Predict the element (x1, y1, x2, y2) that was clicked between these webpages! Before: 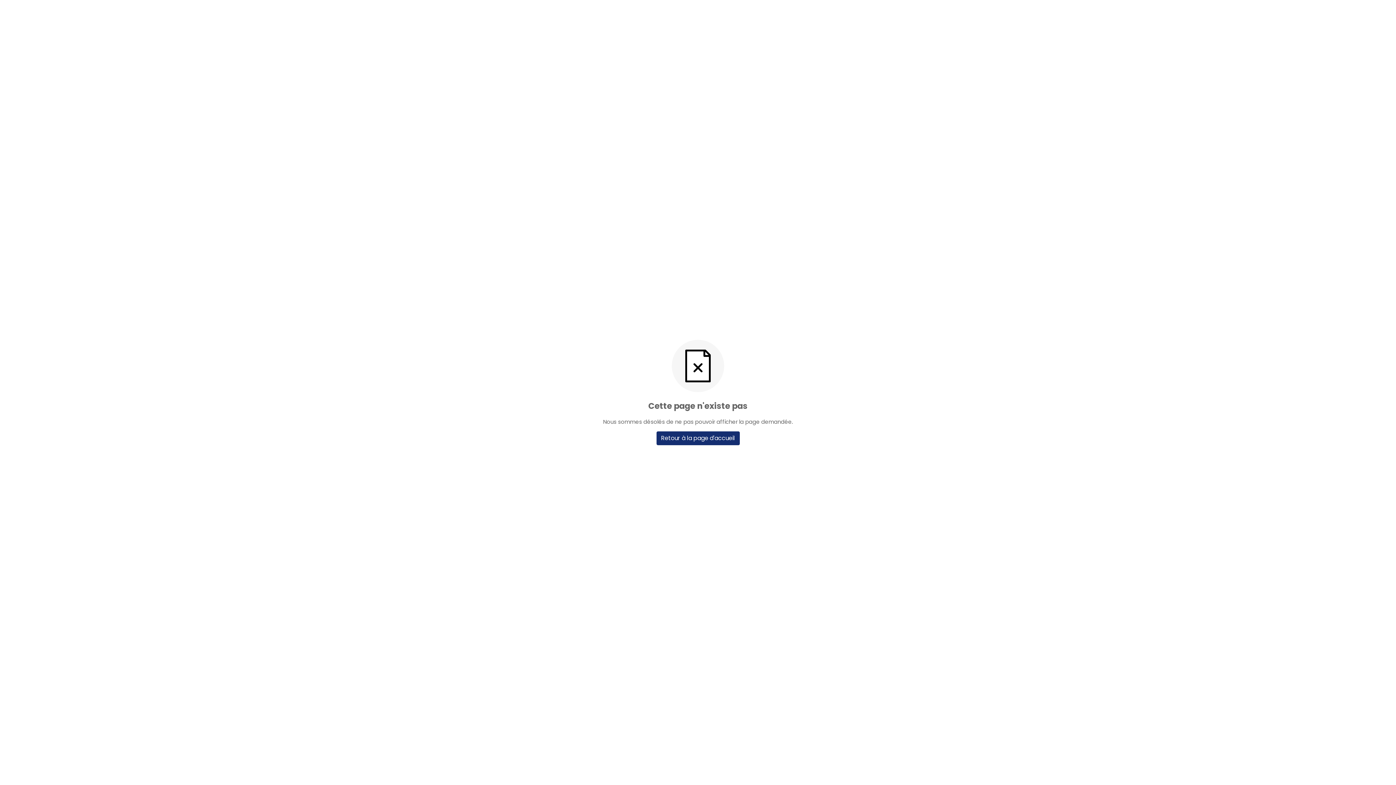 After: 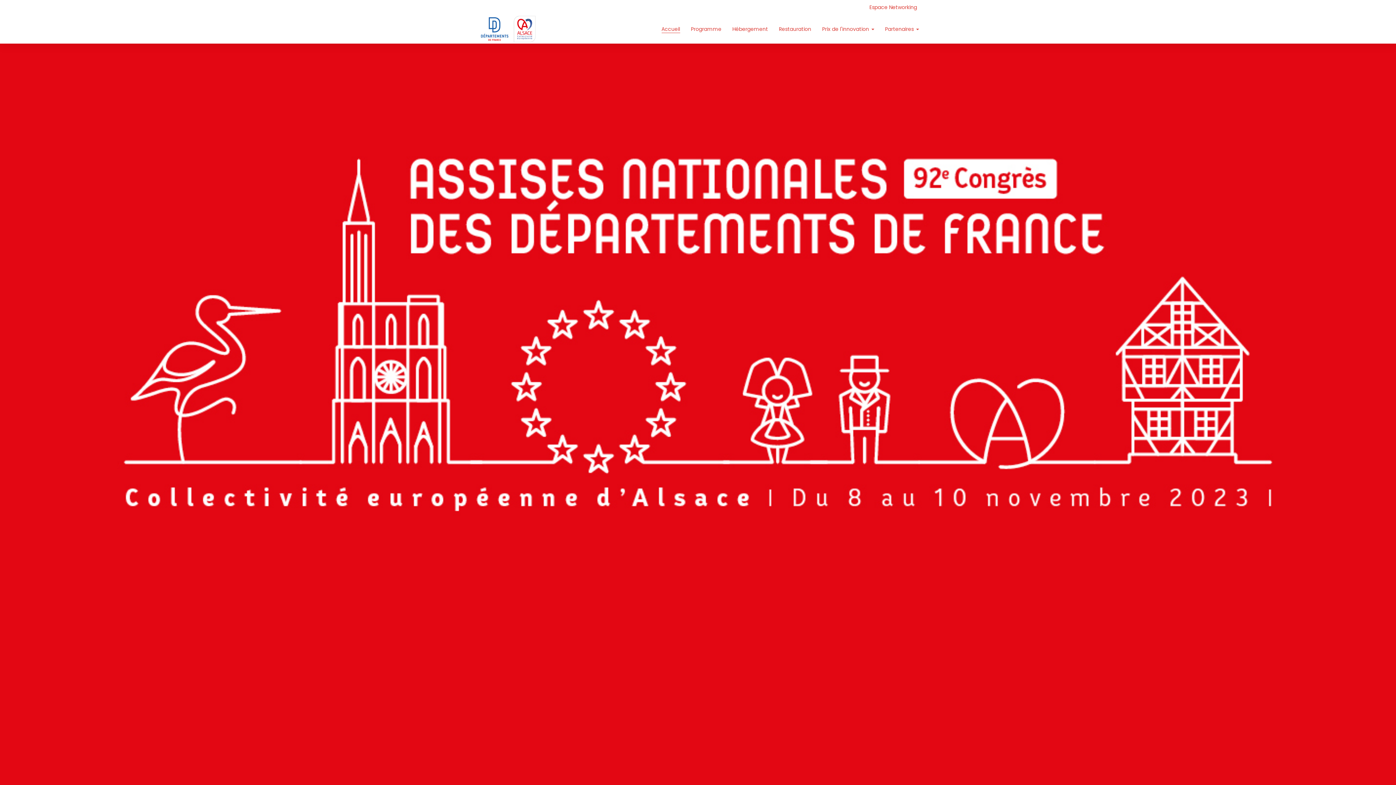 Action: bbox: (656, 431, 739, 445) label: Retour à la page d'accueil